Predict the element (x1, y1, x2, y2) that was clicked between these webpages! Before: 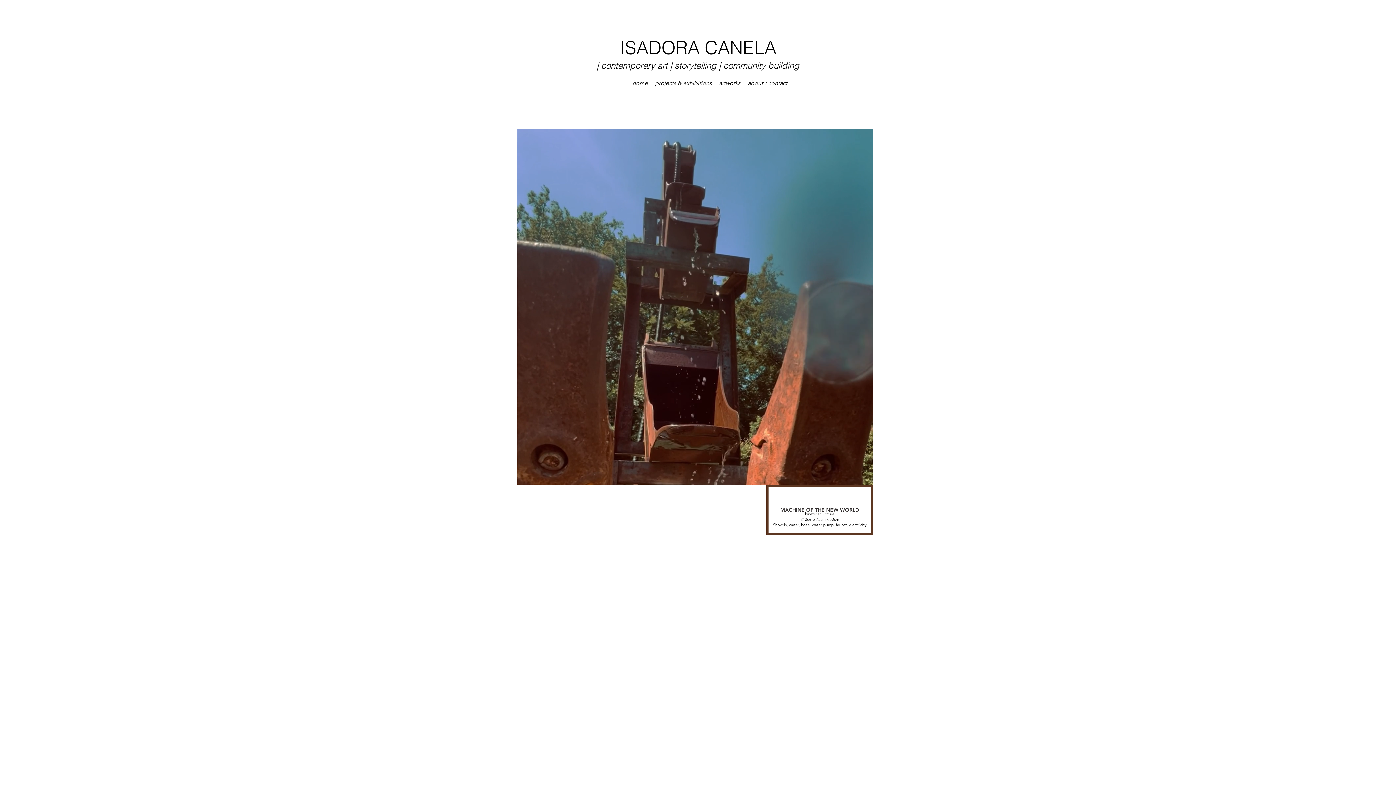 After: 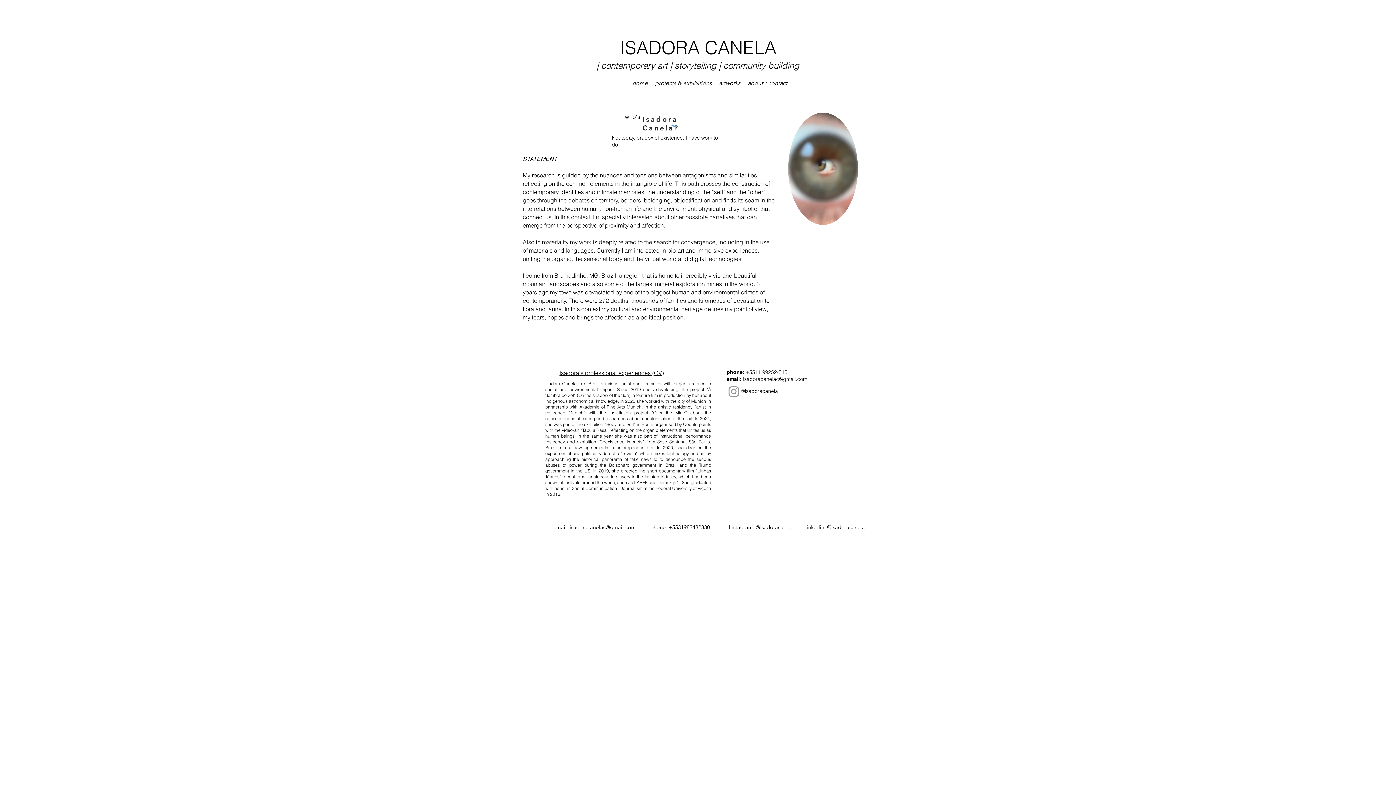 Action: label: about / contact bbox: (746, 79, 789, 86)